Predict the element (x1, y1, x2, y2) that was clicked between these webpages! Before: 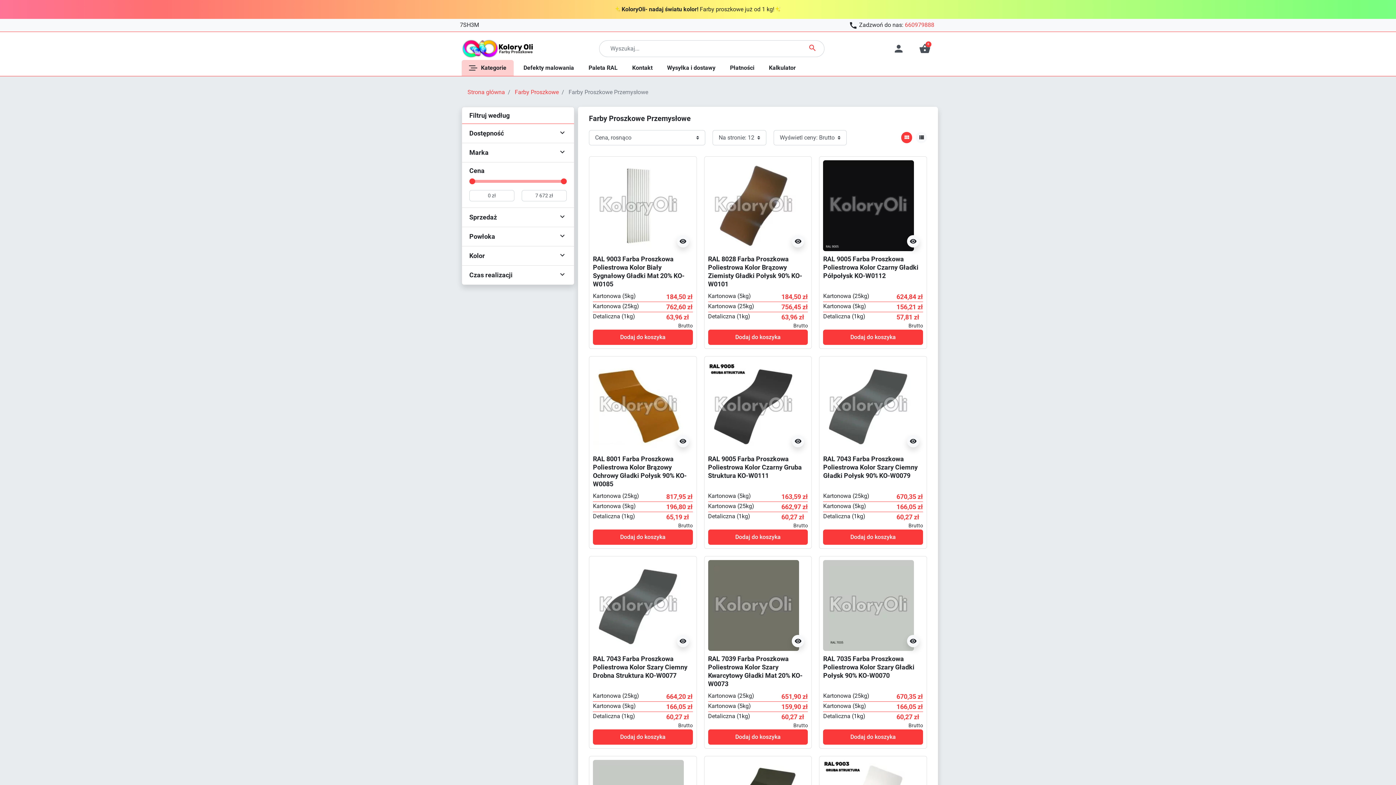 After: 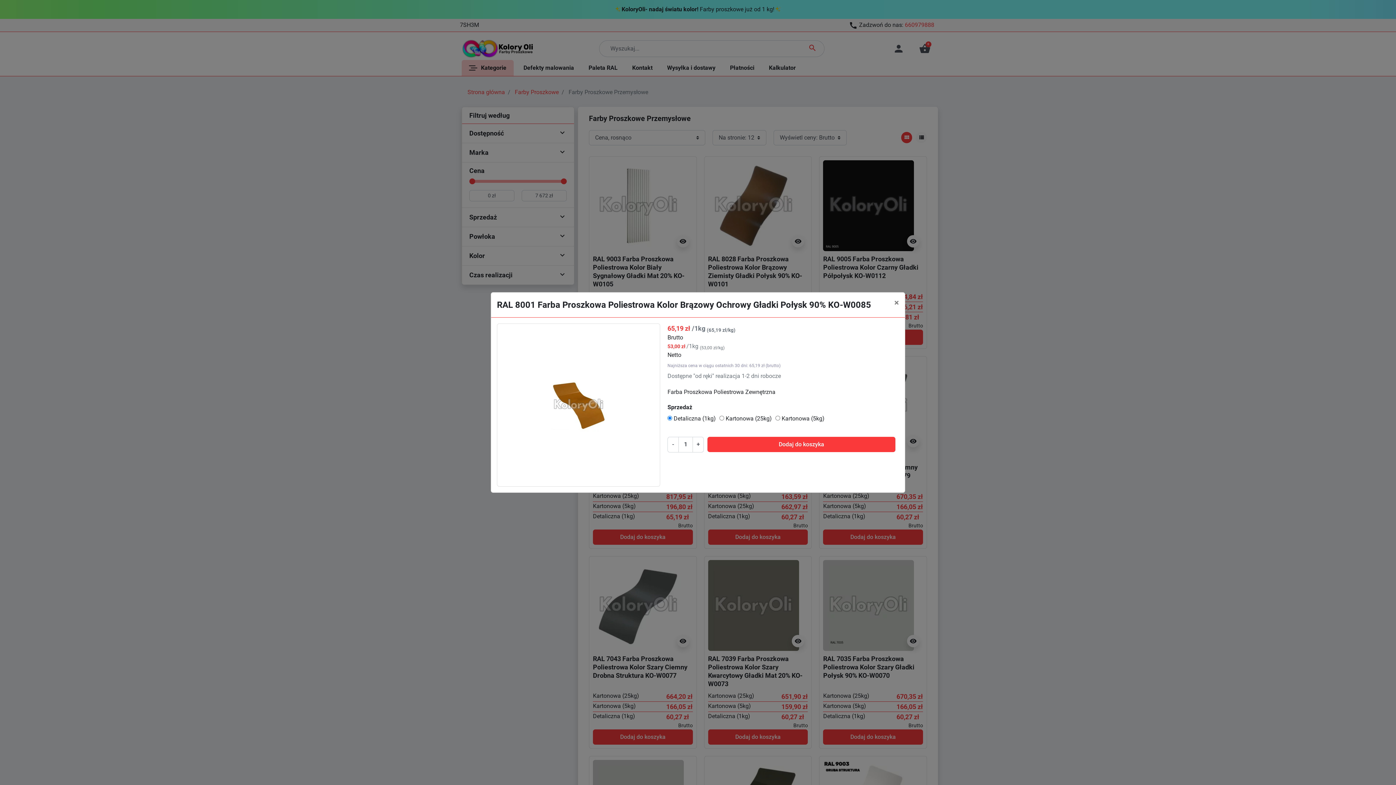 Action: label:  bbox: (676, 435, 689, 447)